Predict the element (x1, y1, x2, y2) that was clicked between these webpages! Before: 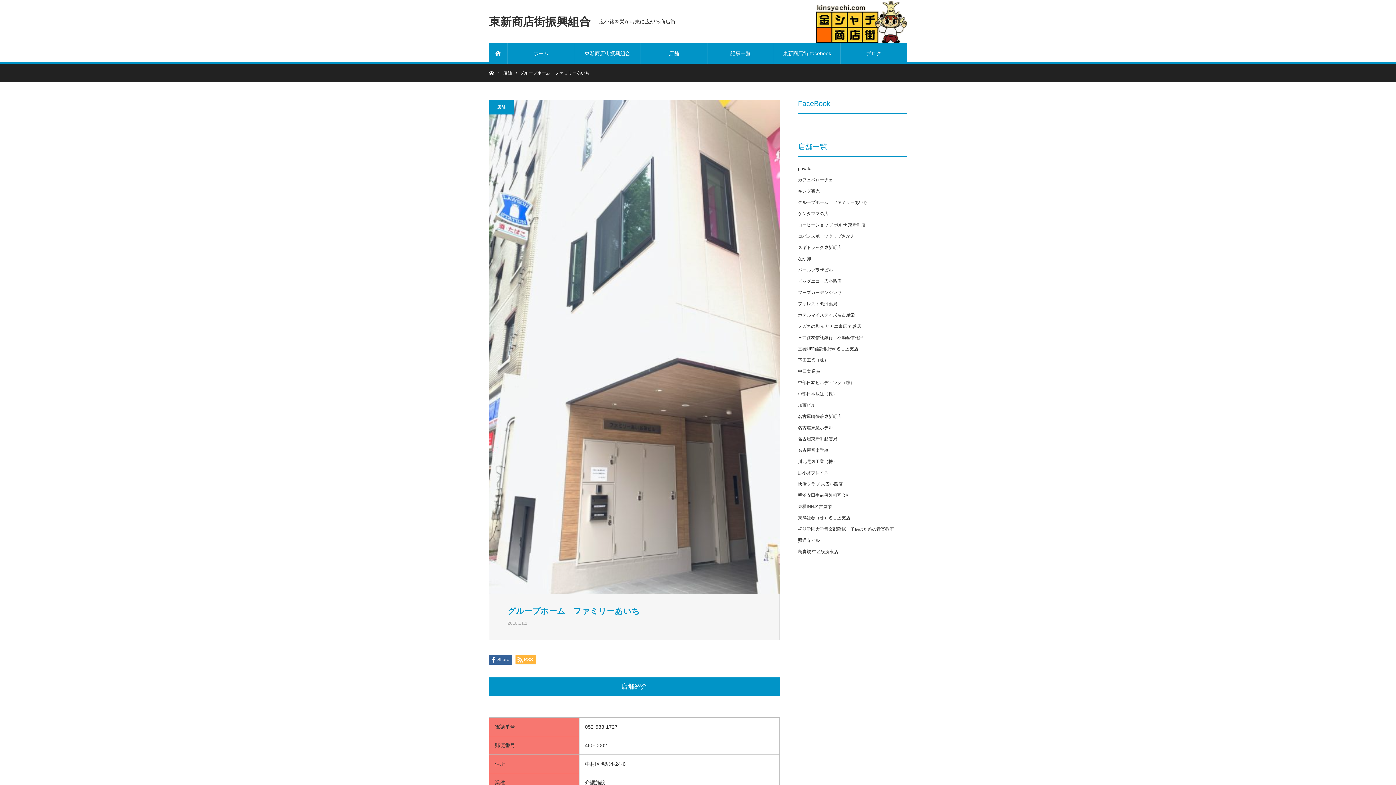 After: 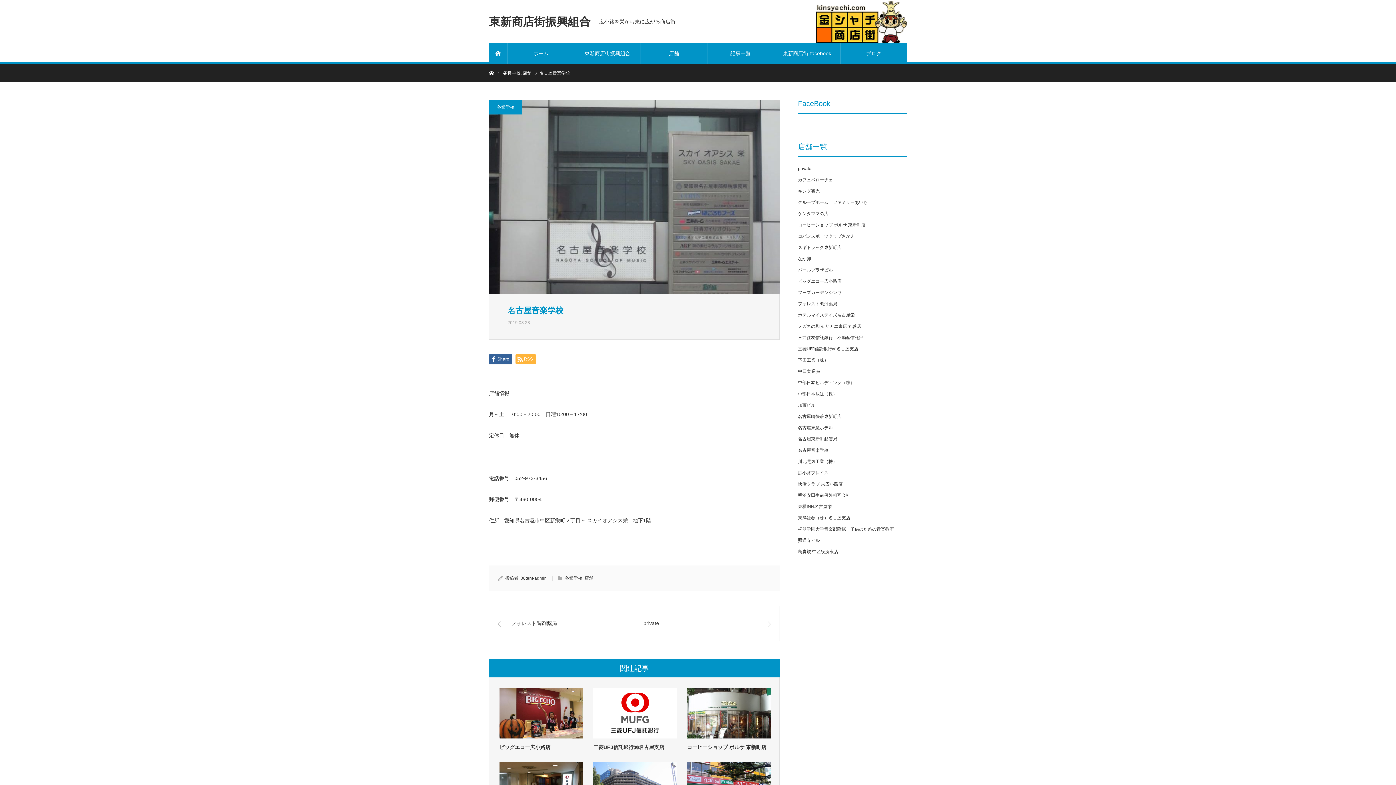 Action: label: 名古屋音楽学校 bbox: (798, 448, 828, 453)